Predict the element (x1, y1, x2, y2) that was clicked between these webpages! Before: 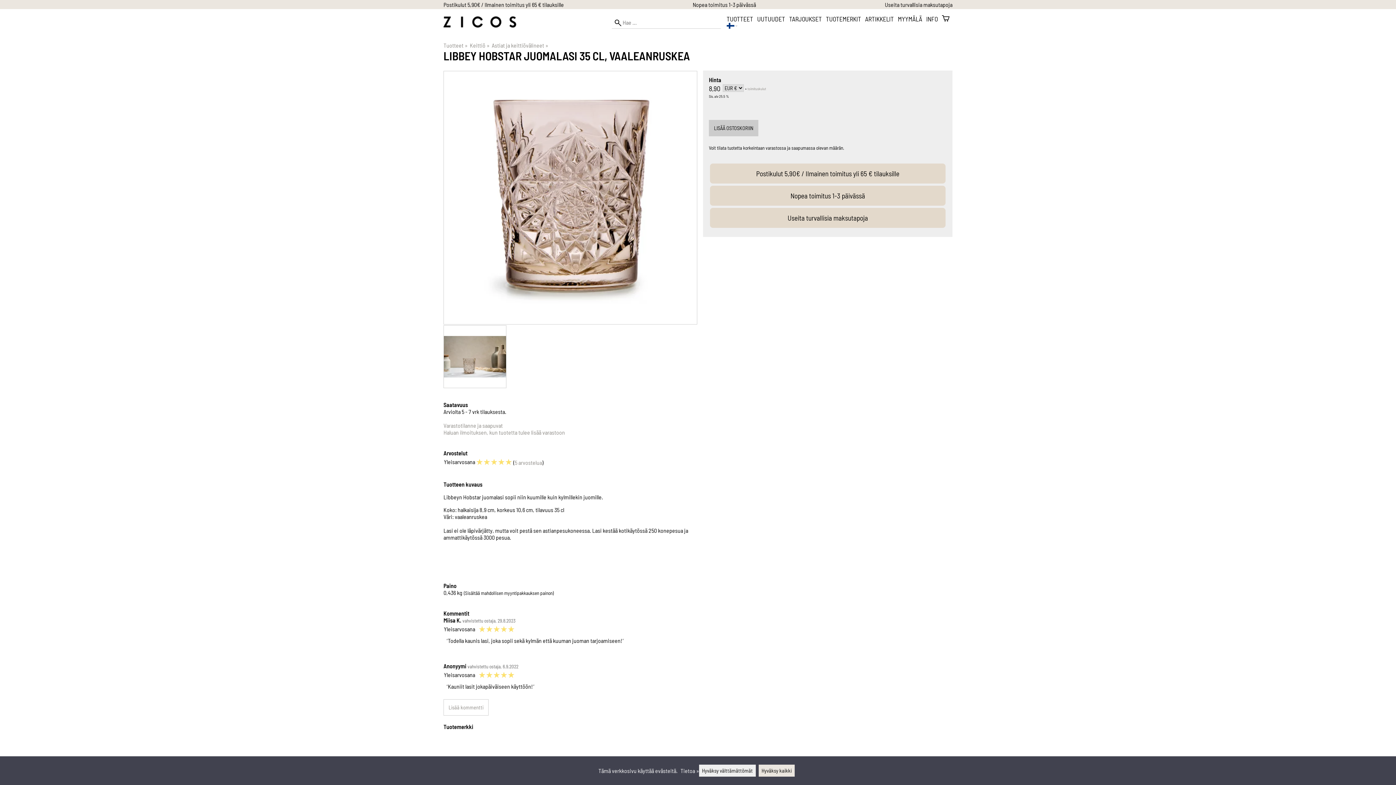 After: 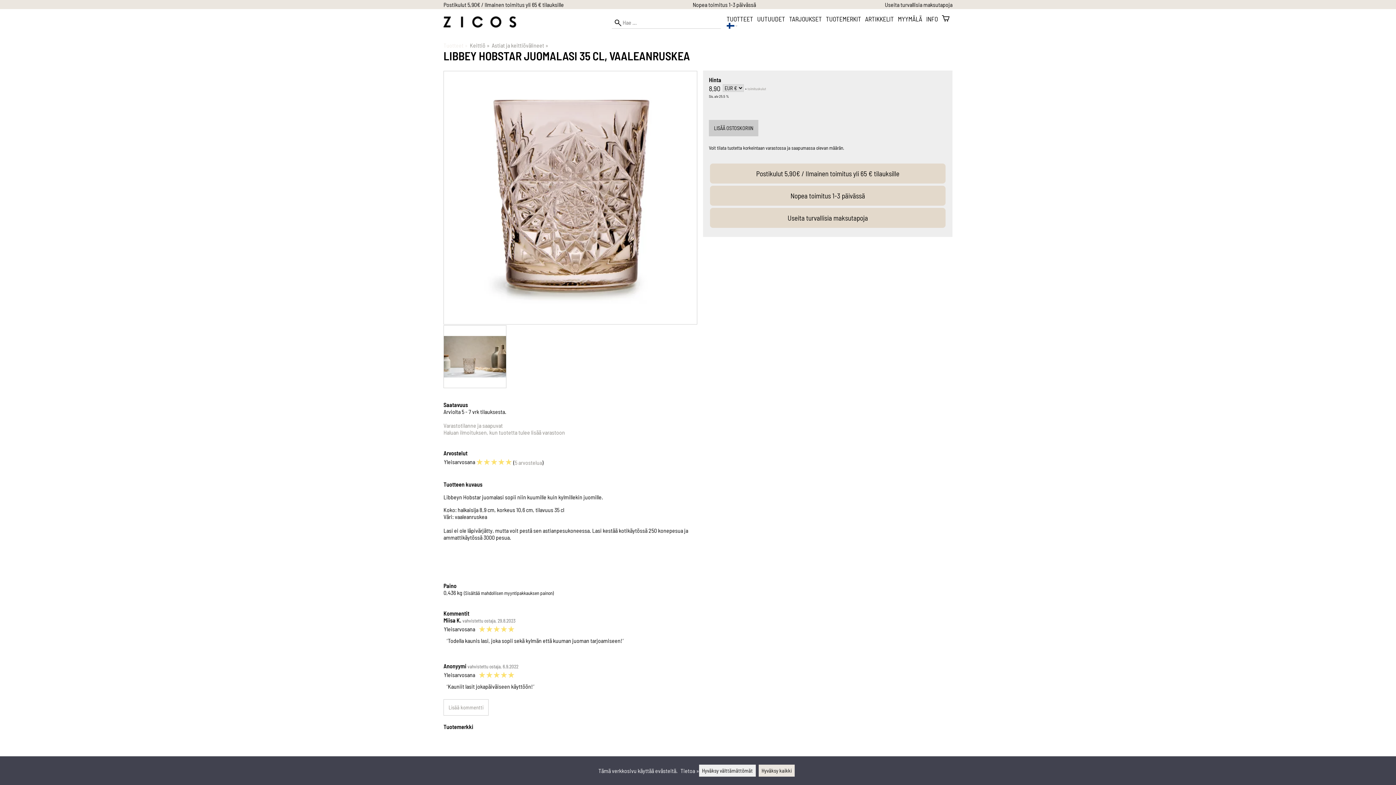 Action: bbox: (443, 41, 468, 48) label: Tuotteet‪»